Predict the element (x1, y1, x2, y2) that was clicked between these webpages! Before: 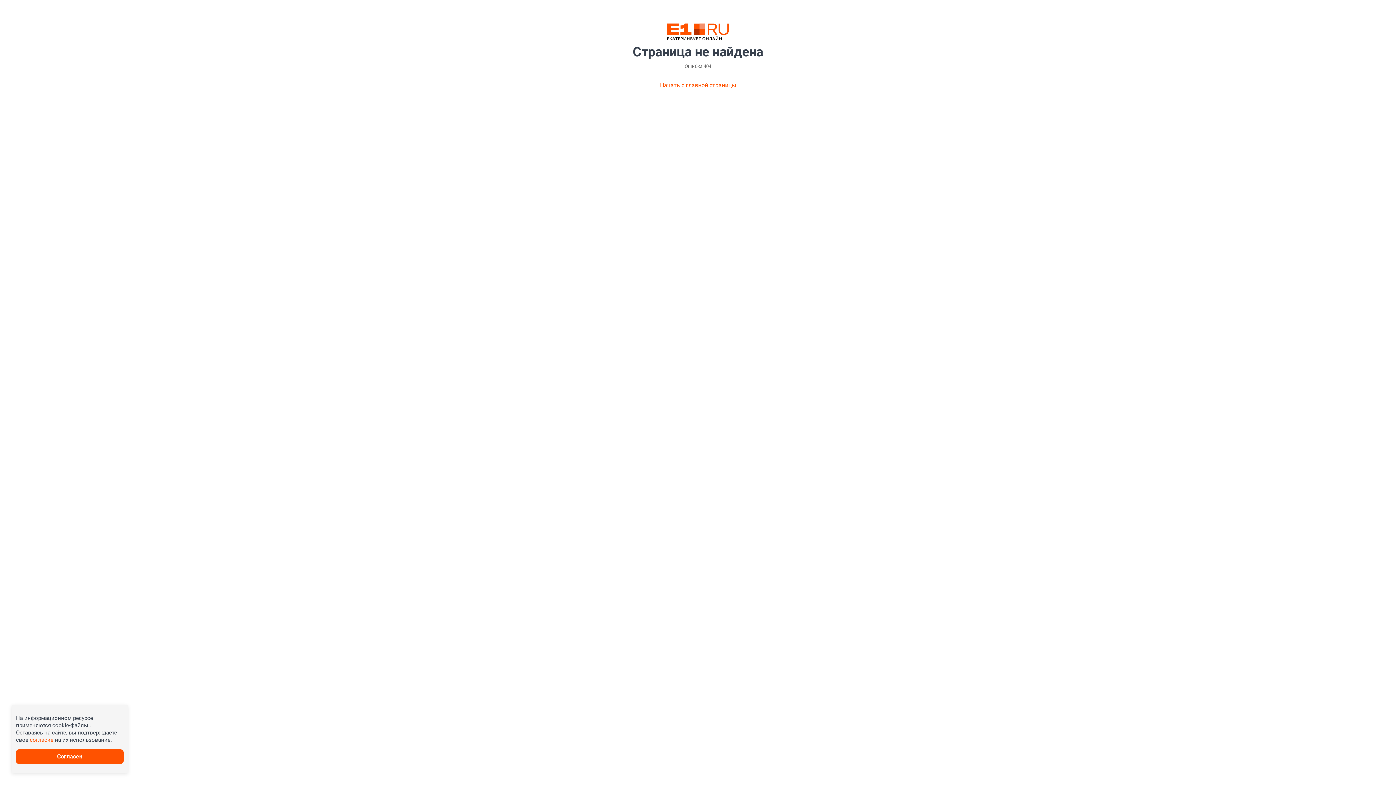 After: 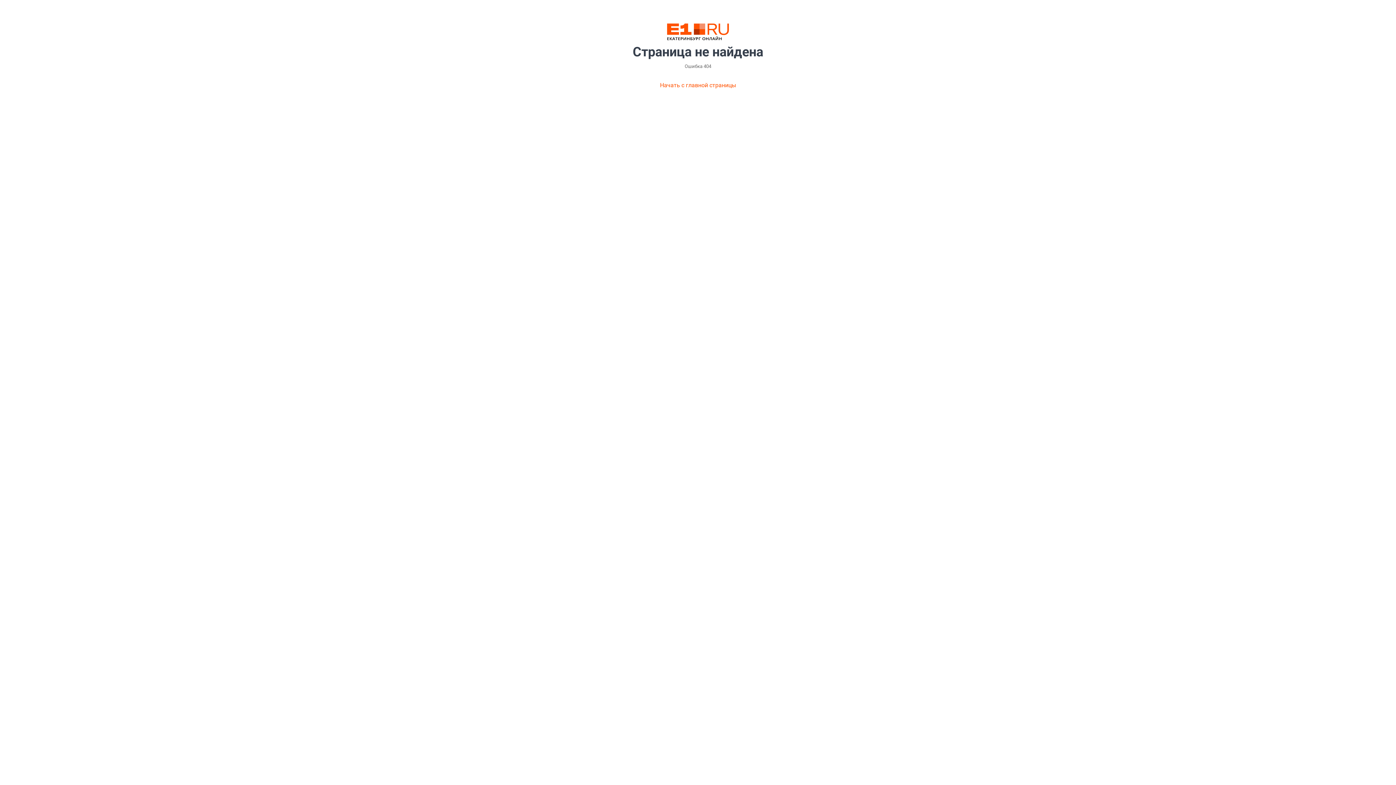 Action: bbox: (29, 737, 53, 743) label: согласие